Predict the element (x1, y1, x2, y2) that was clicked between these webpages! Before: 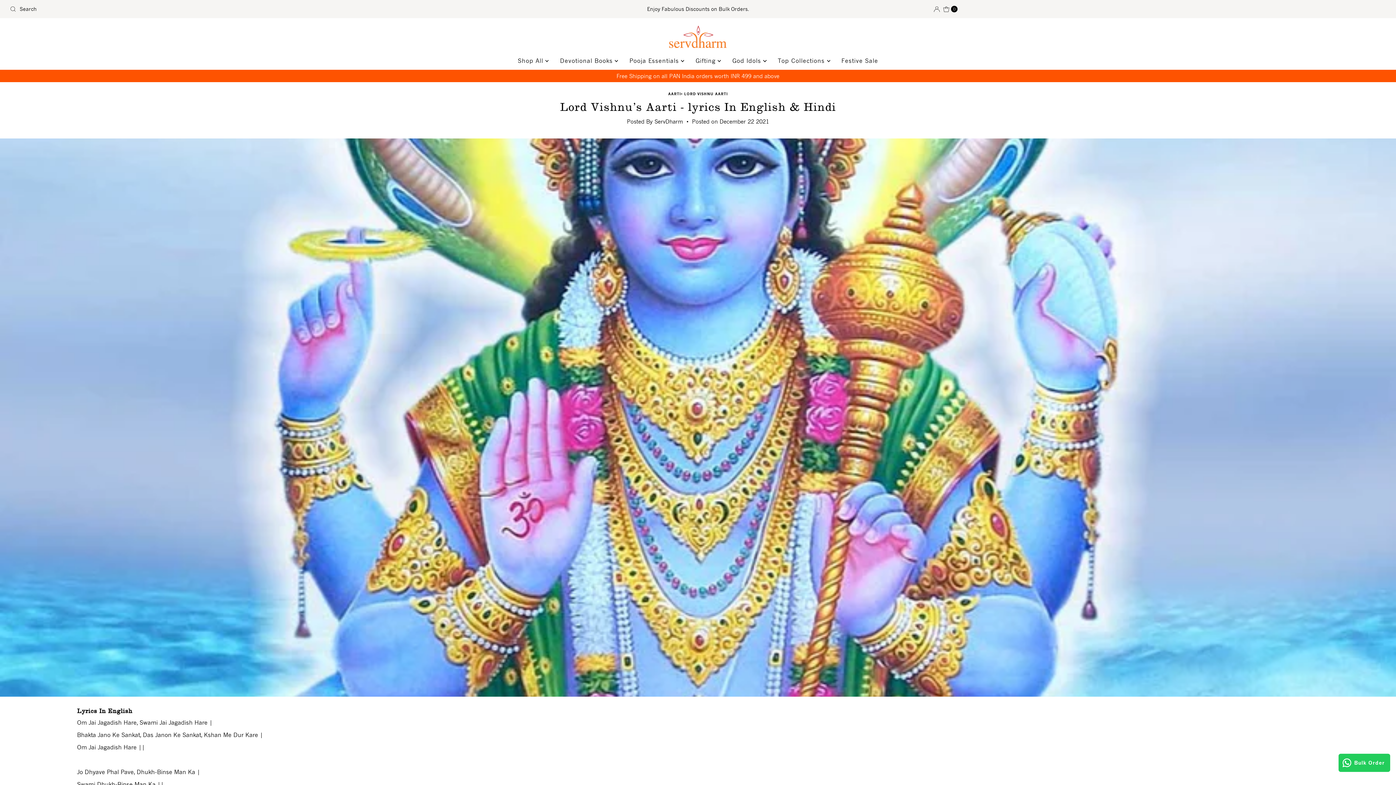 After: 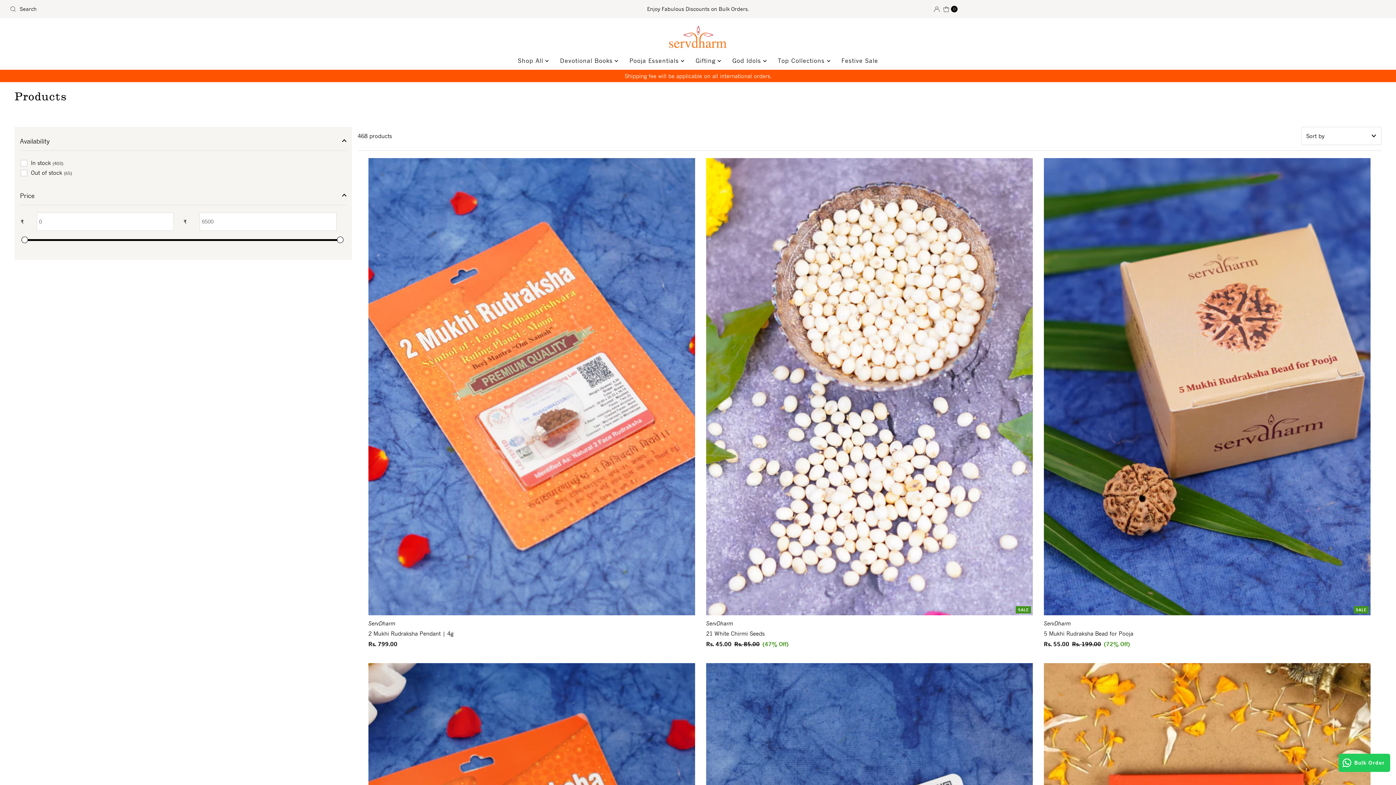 Action: bbox: (513, 55, 553, 66) label: Shop All 